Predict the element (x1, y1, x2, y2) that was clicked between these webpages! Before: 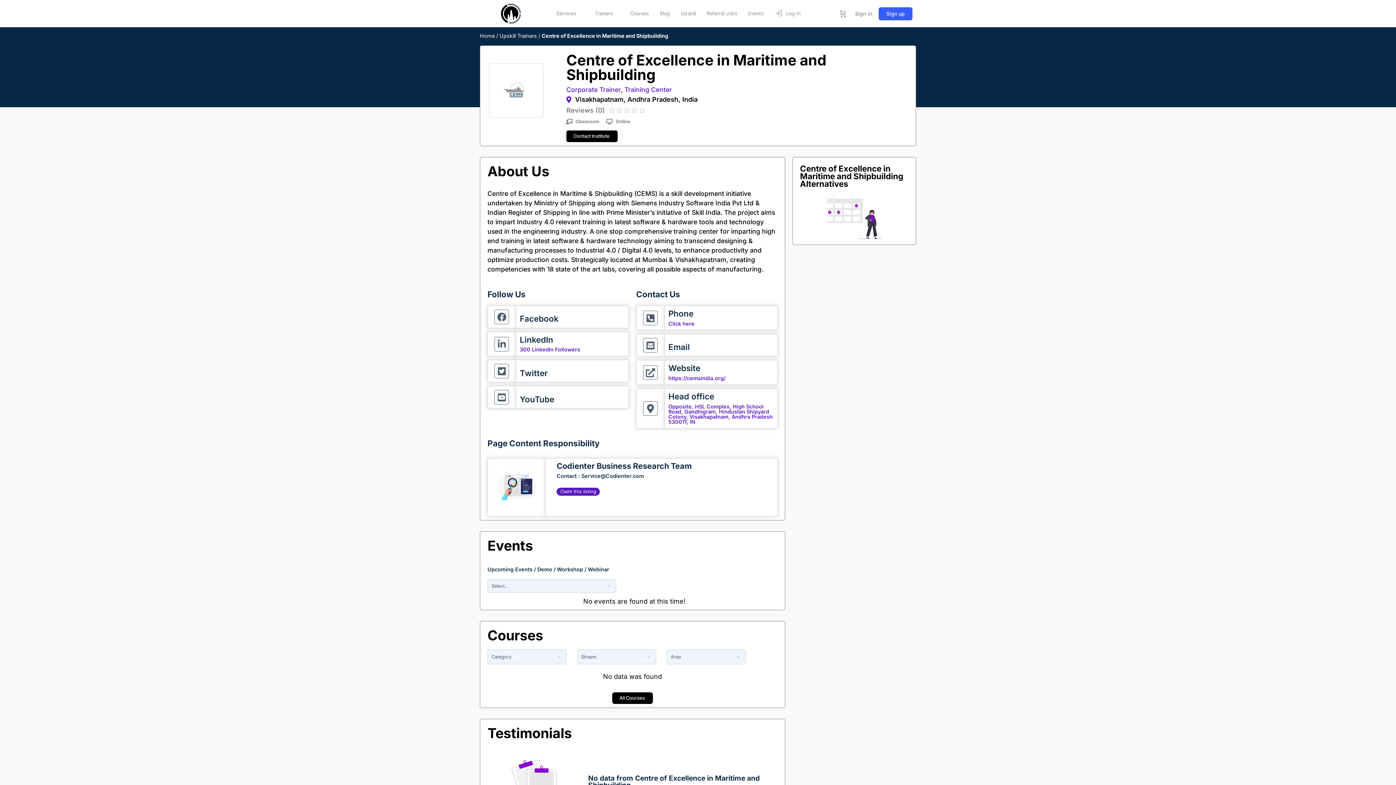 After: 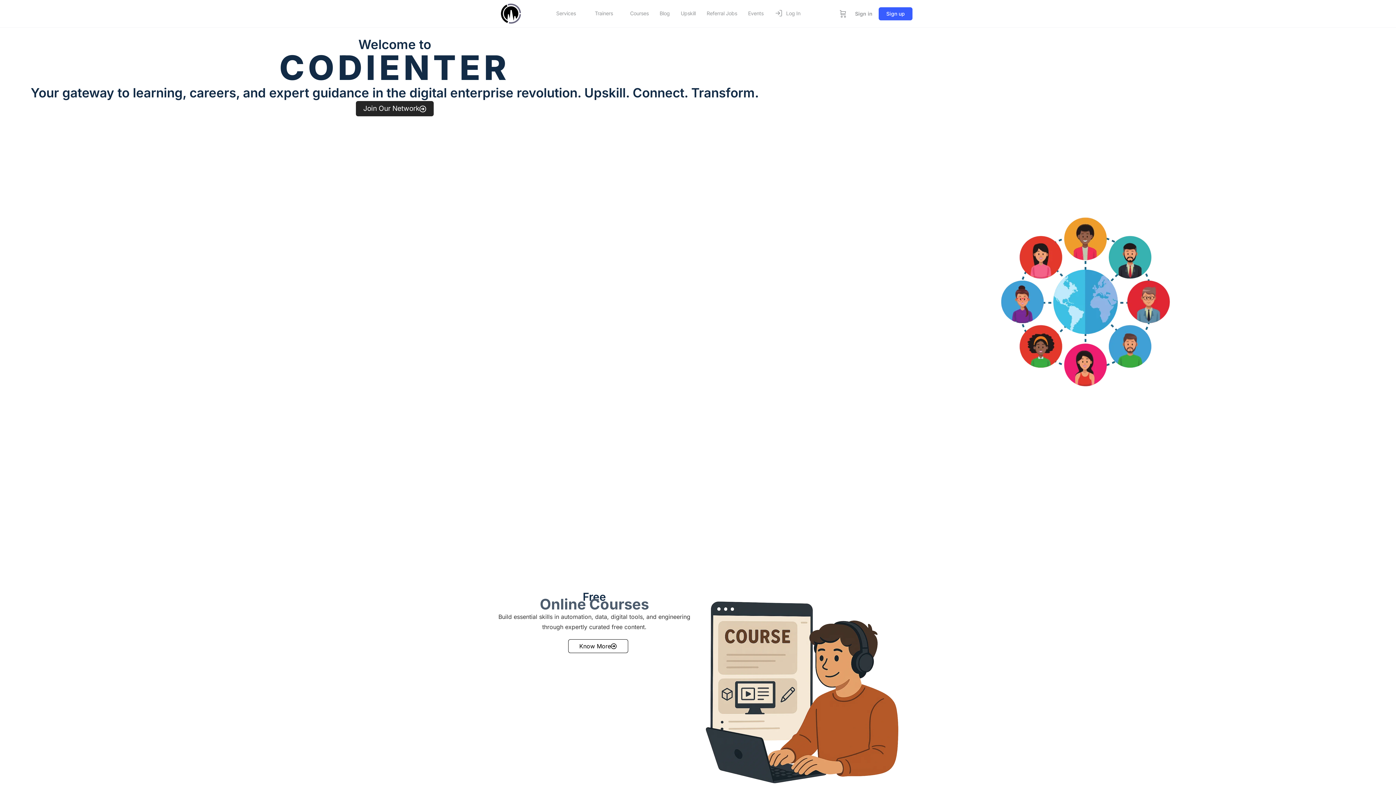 Action: bbox: (483, 7, 538, 18)